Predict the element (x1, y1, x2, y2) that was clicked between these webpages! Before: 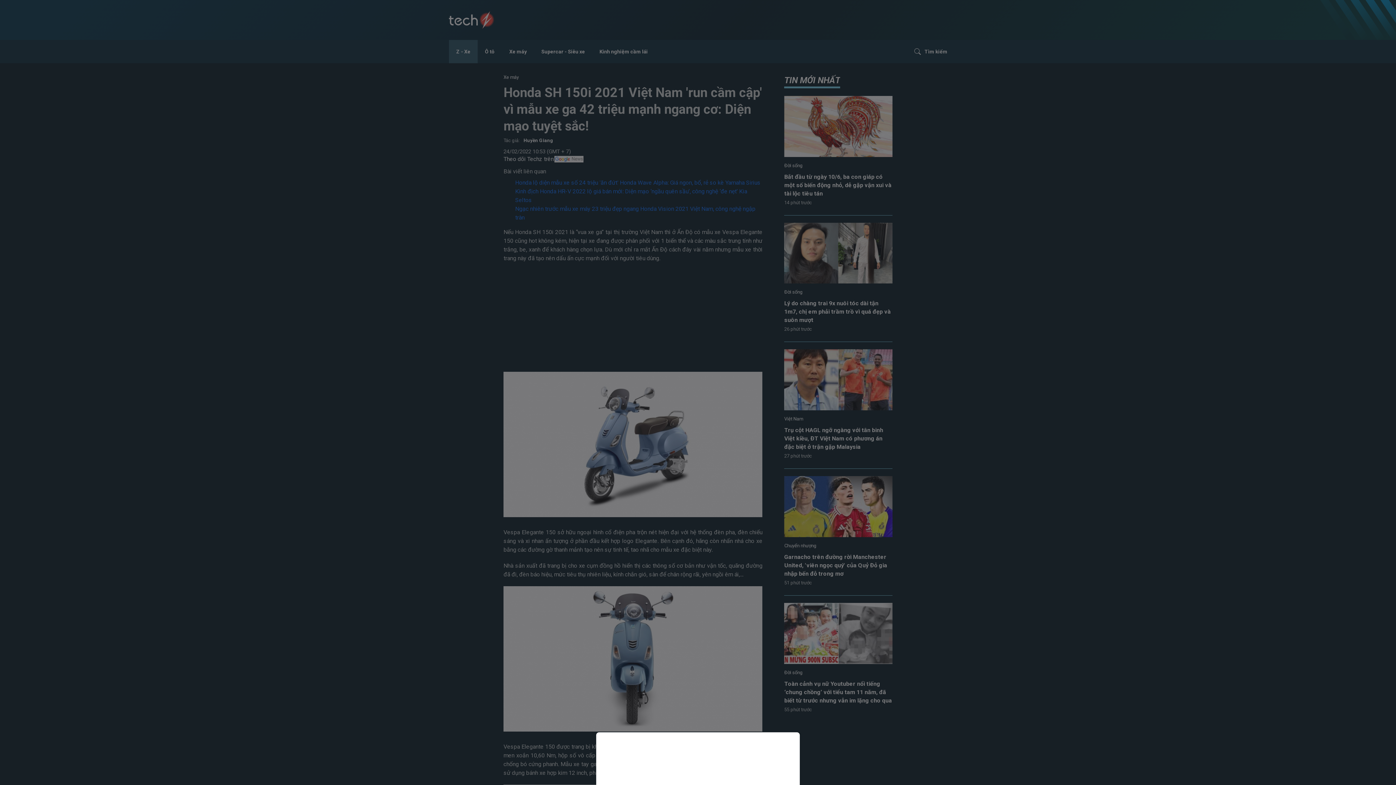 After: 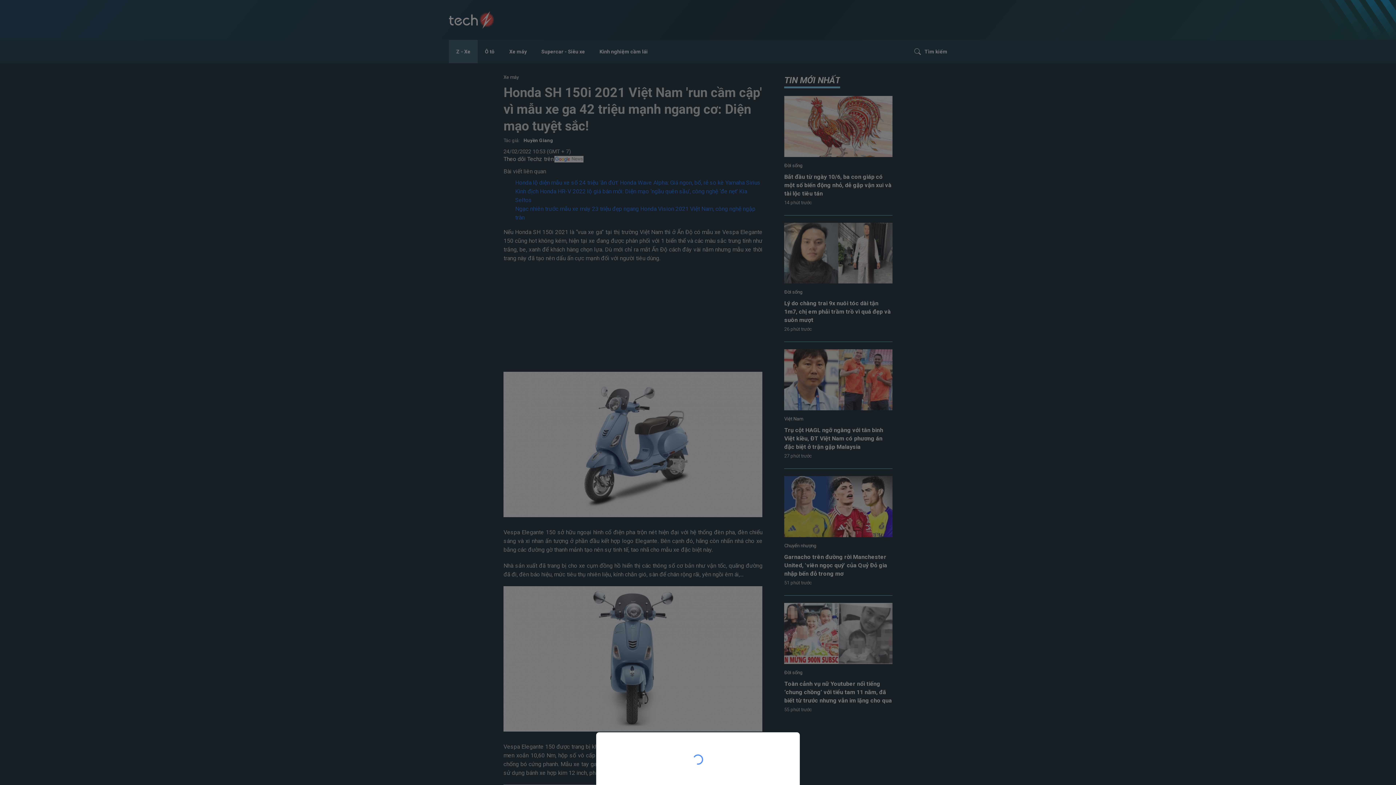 Action: bbox: (0, 0, 1396, 785)